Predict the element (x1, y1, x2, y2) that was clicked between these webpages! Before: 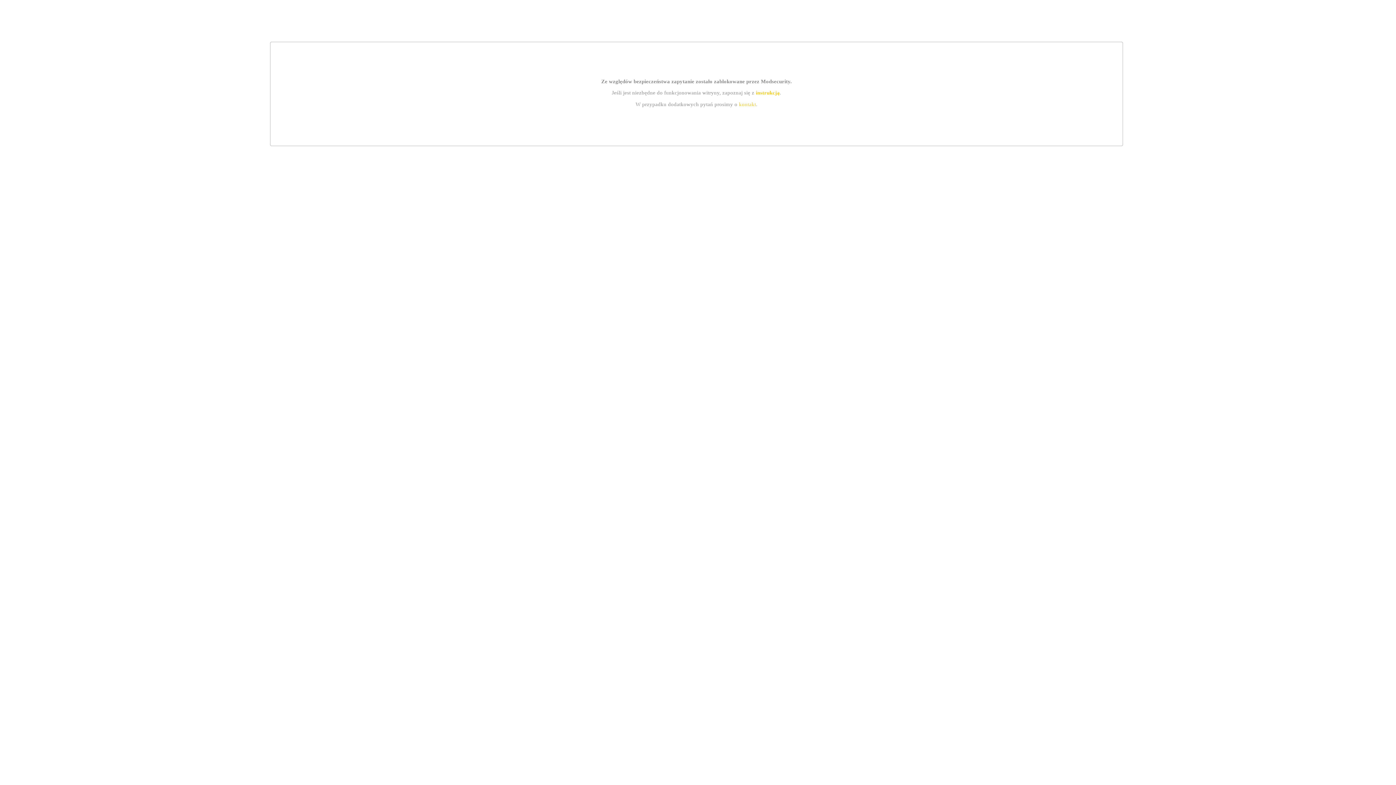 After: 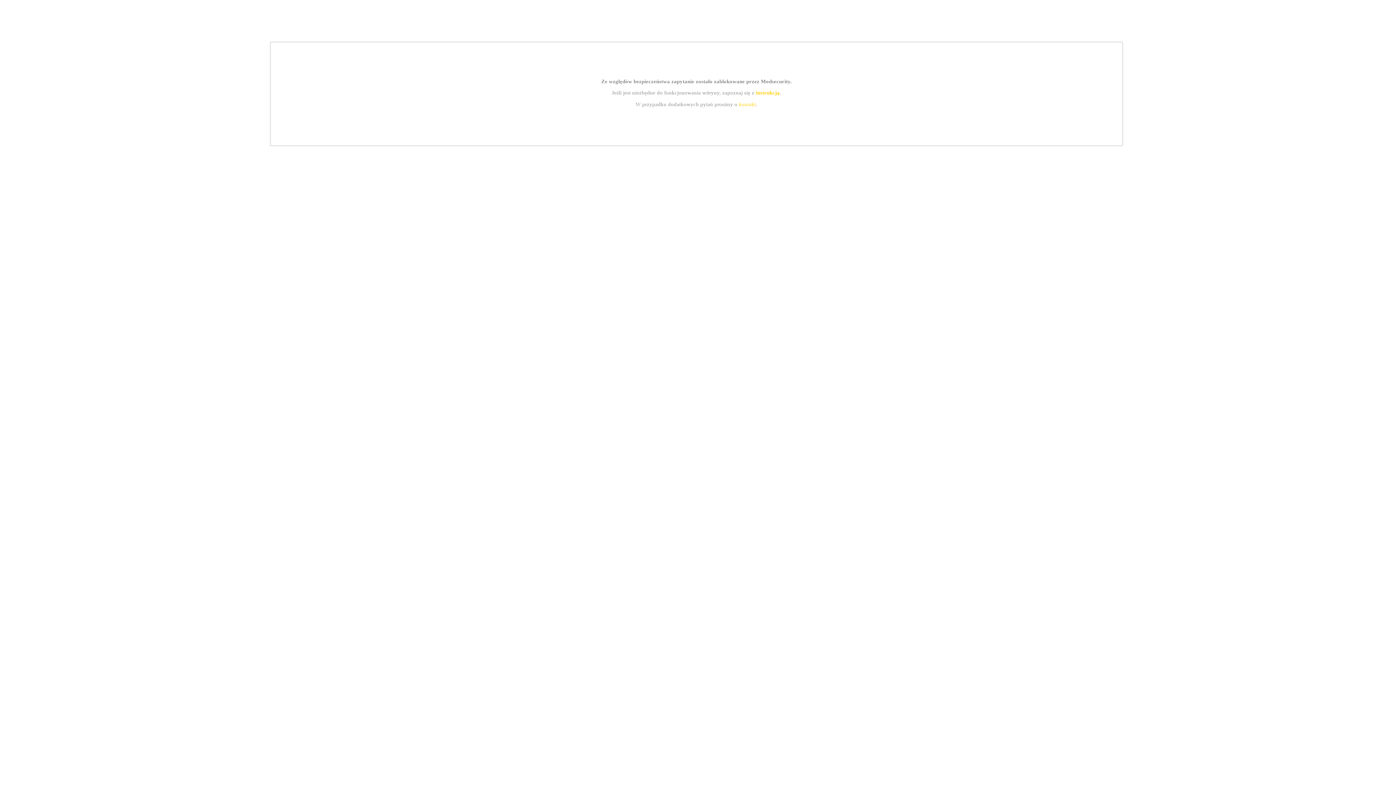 Action: bbox: (739, 101, 756, 107) label: kontakt